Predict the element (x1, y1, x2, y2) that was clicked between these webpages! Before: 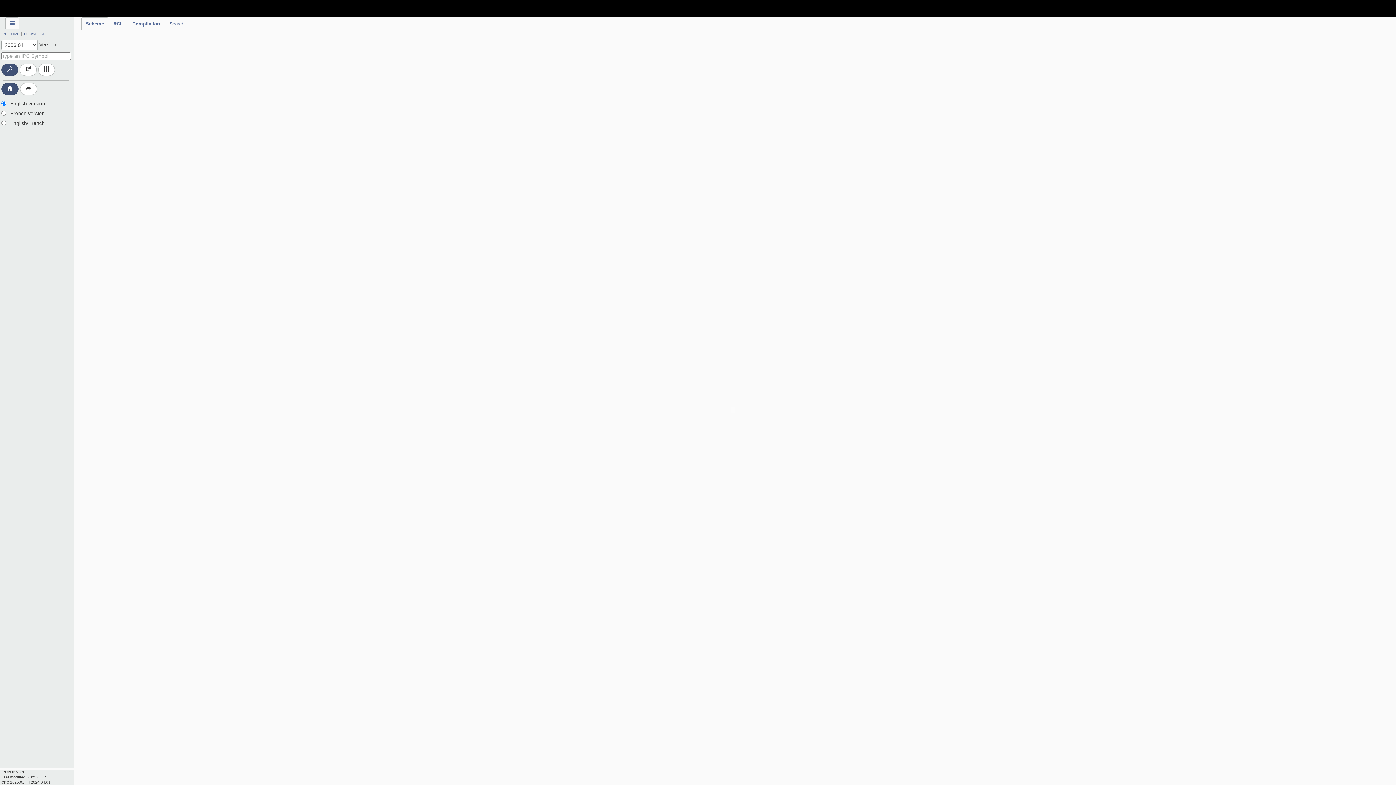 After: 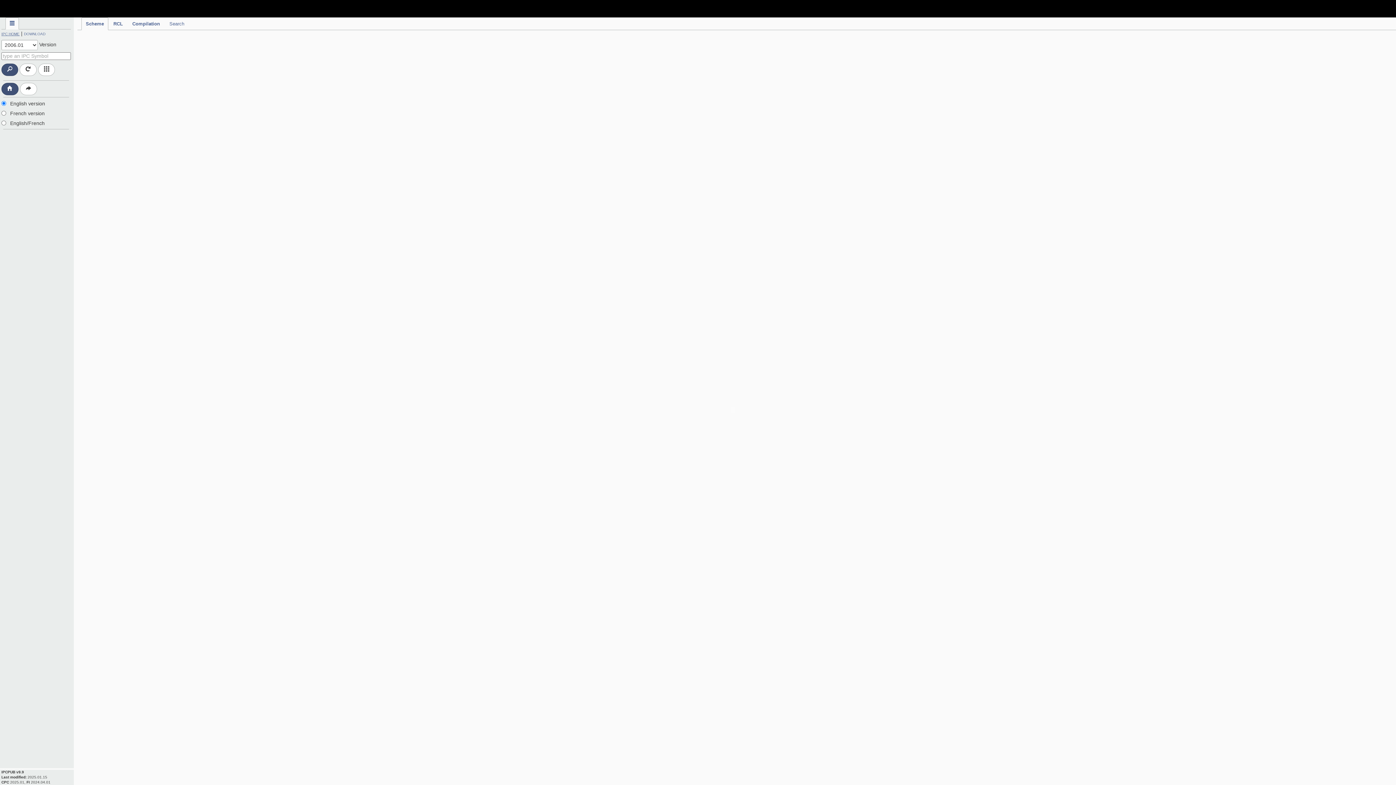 Action: label: IPC HOME bbox: (1, 30, 19, 36)